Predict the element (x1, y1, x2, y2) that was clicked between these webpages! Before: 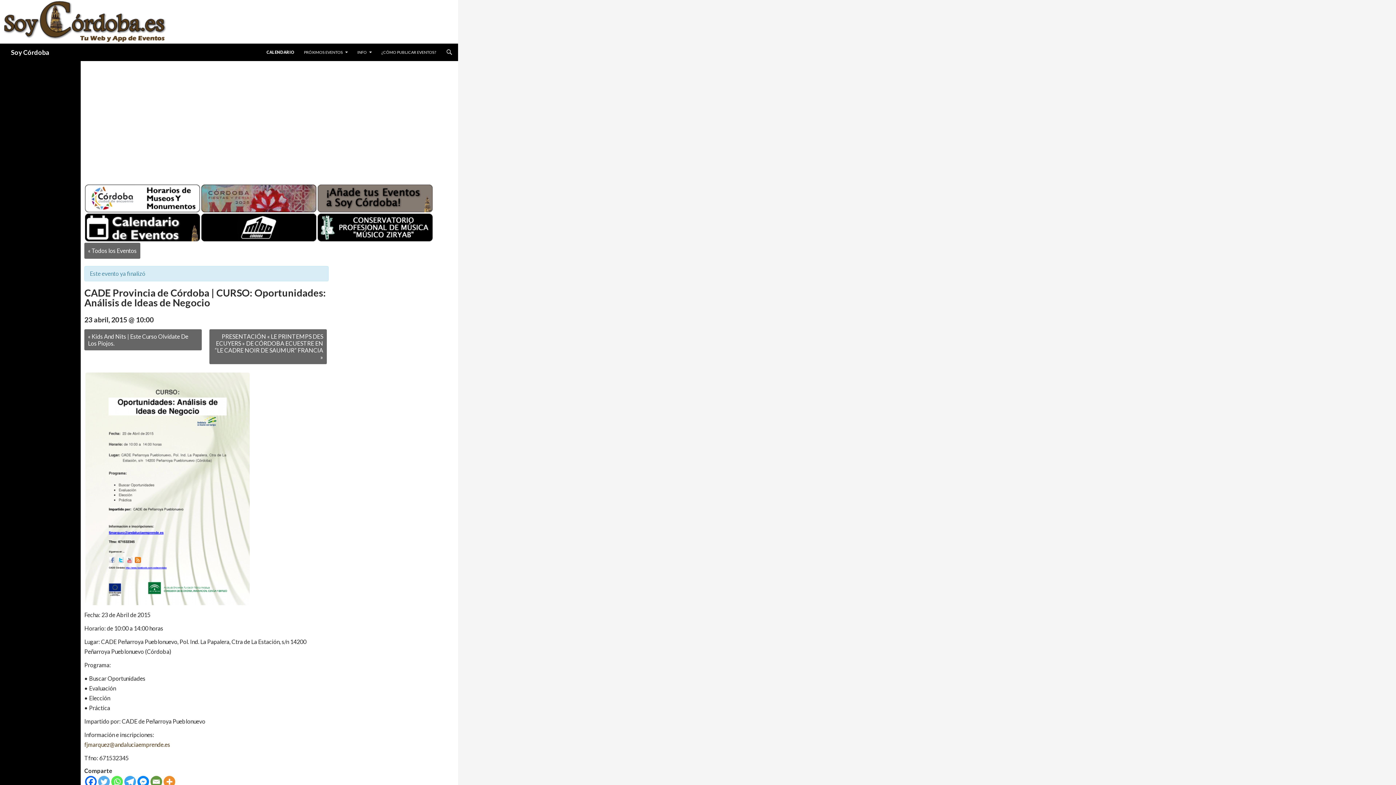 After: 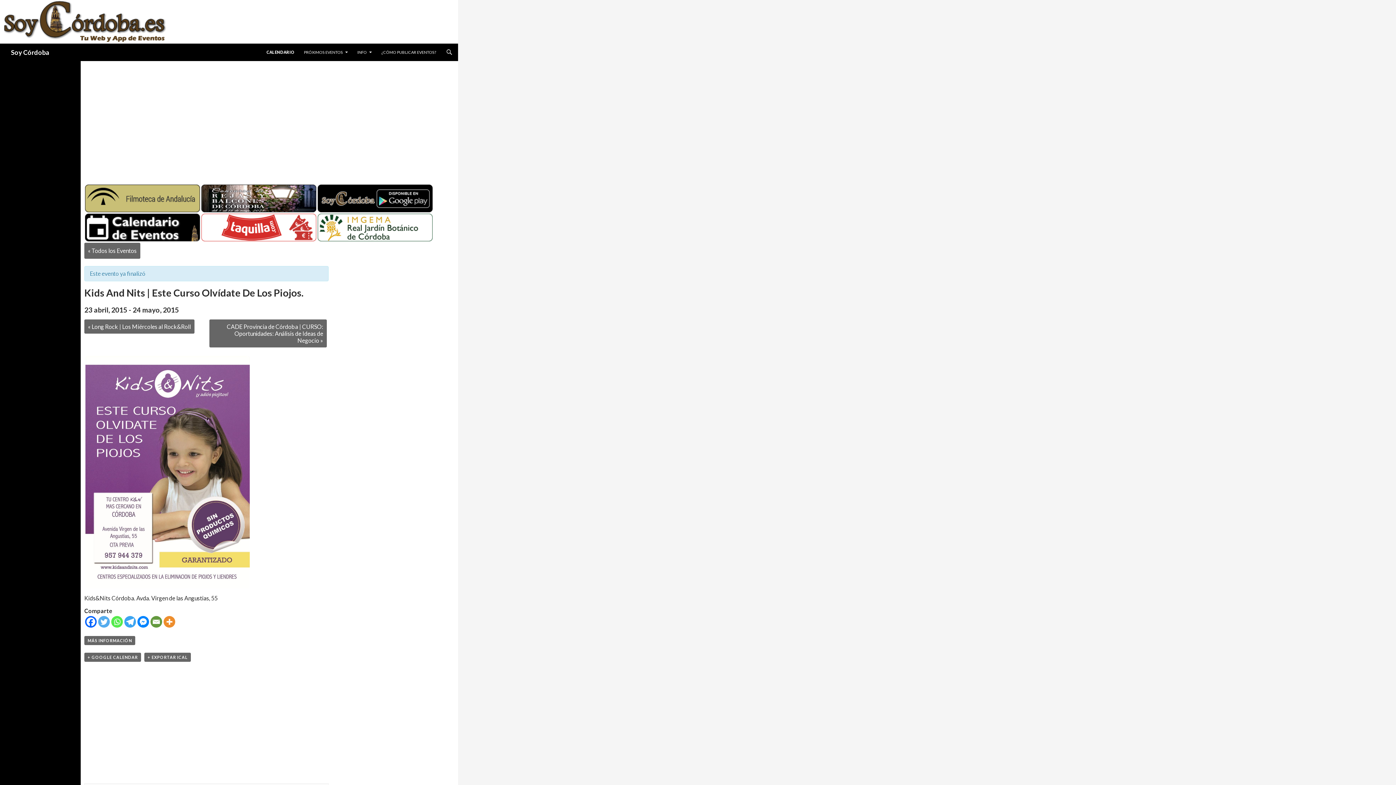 Action: label: « Kids And Nits | Este Curso Olvídate De Los Piojos. bbox: (84, 329, 201, 350)